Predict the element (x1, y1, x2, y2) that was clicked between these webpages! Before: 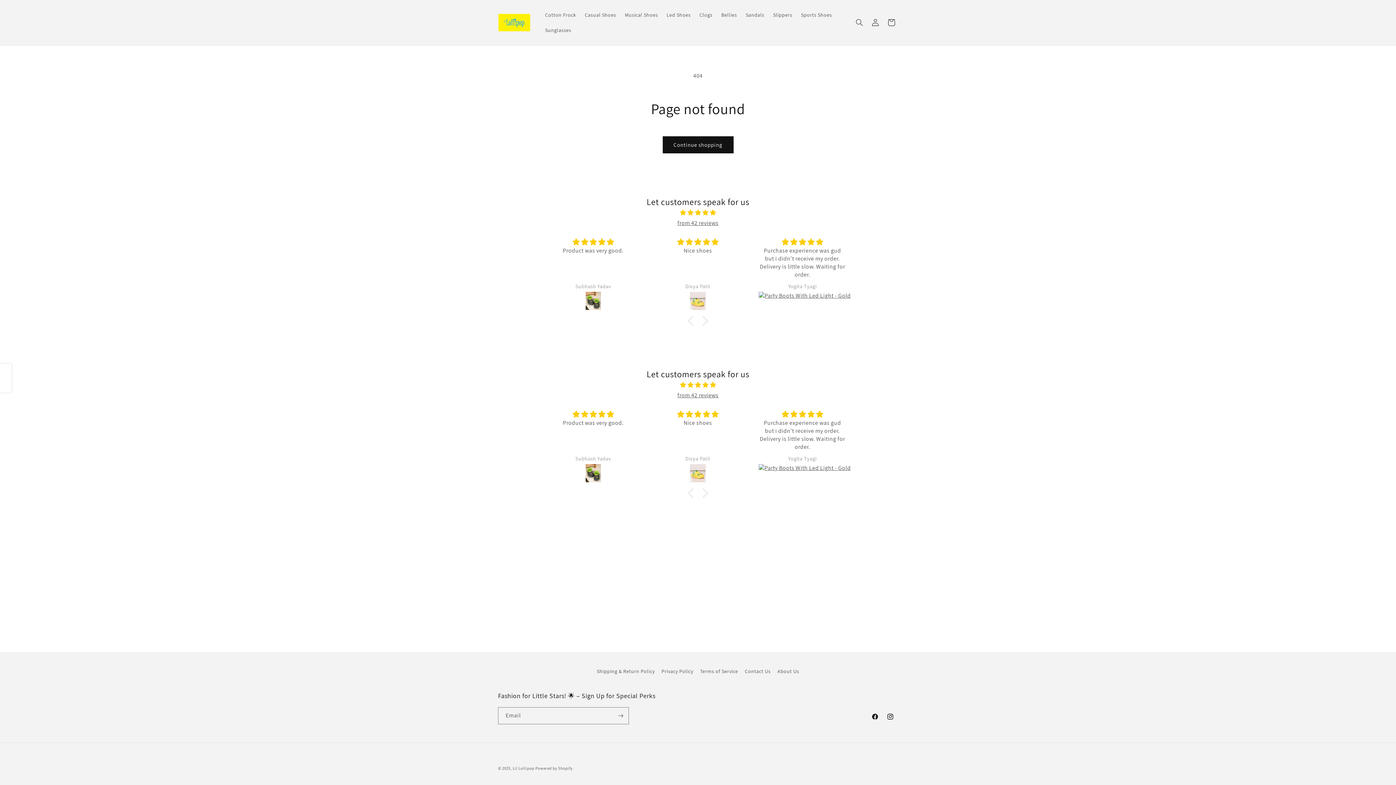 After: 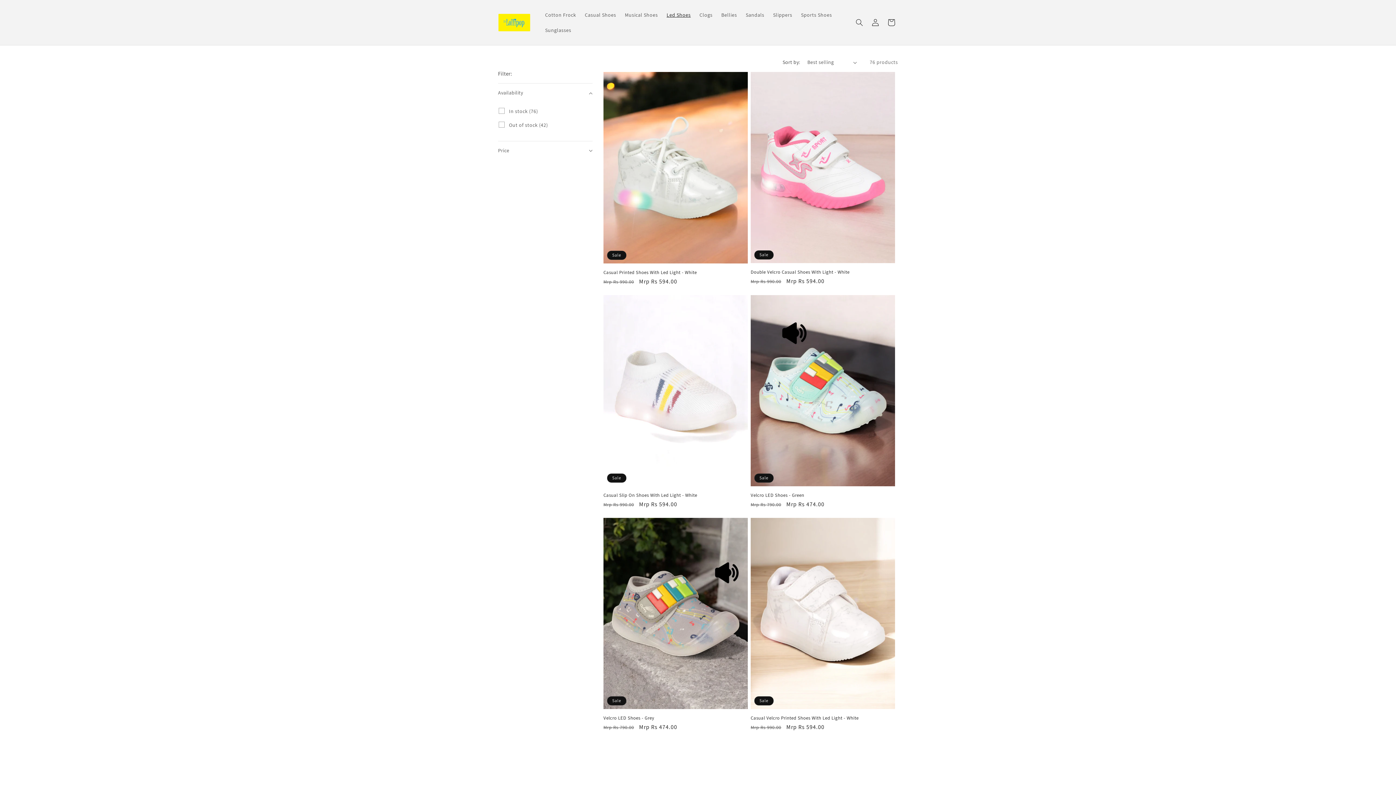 Action: bbox: (662, 7, 695, 22) label: Led Shoes